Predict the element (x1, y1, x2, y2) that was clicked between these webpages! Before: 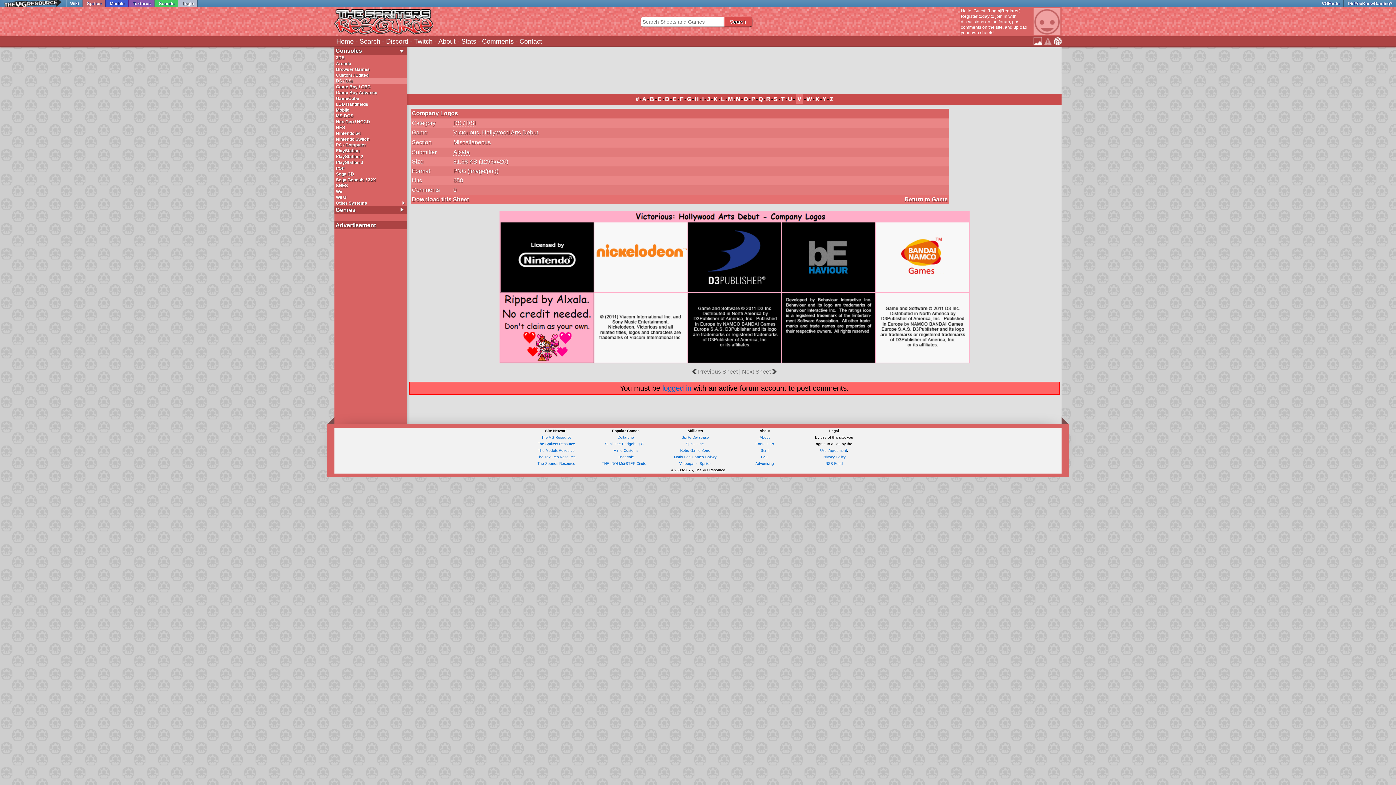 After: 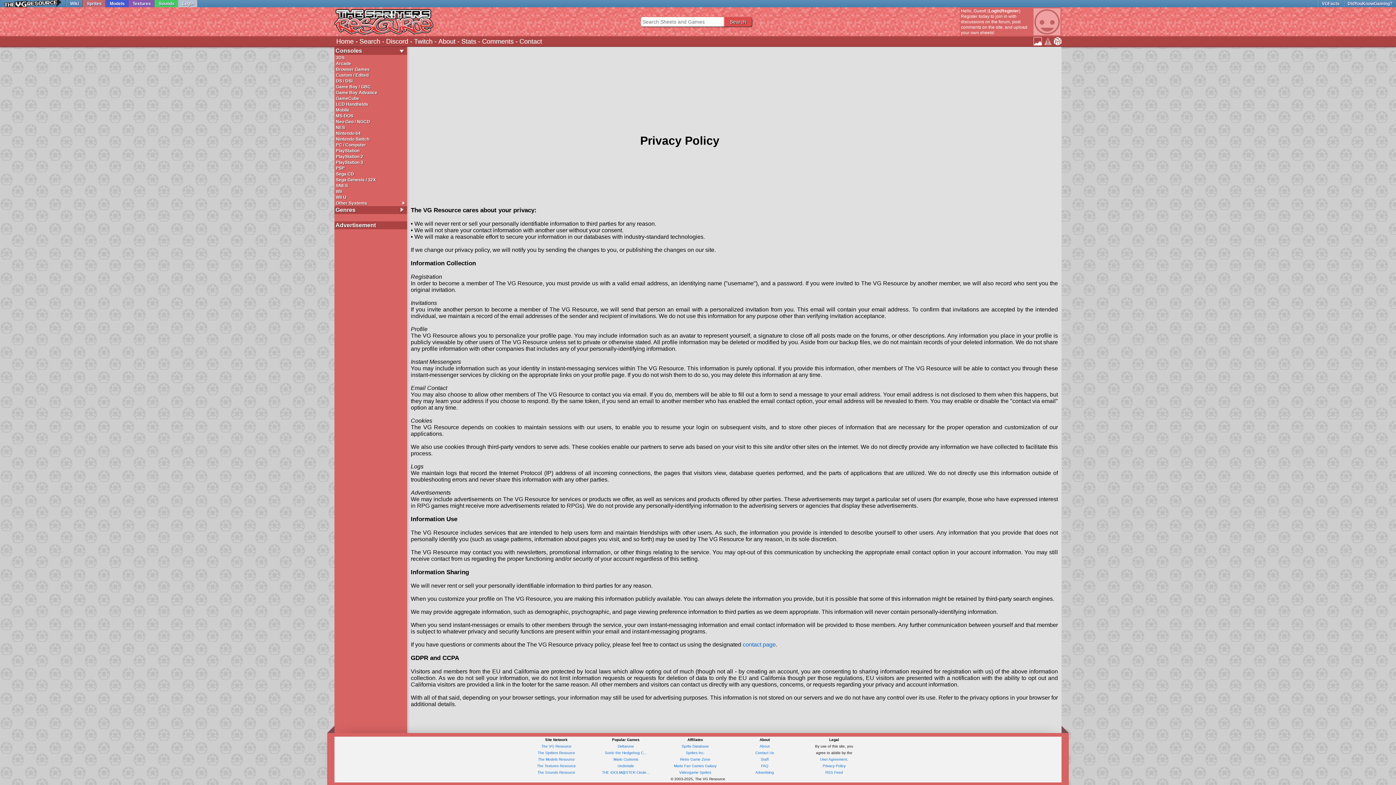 Action: label: Privacy Policy bbox: (822, 455, 845, 459)